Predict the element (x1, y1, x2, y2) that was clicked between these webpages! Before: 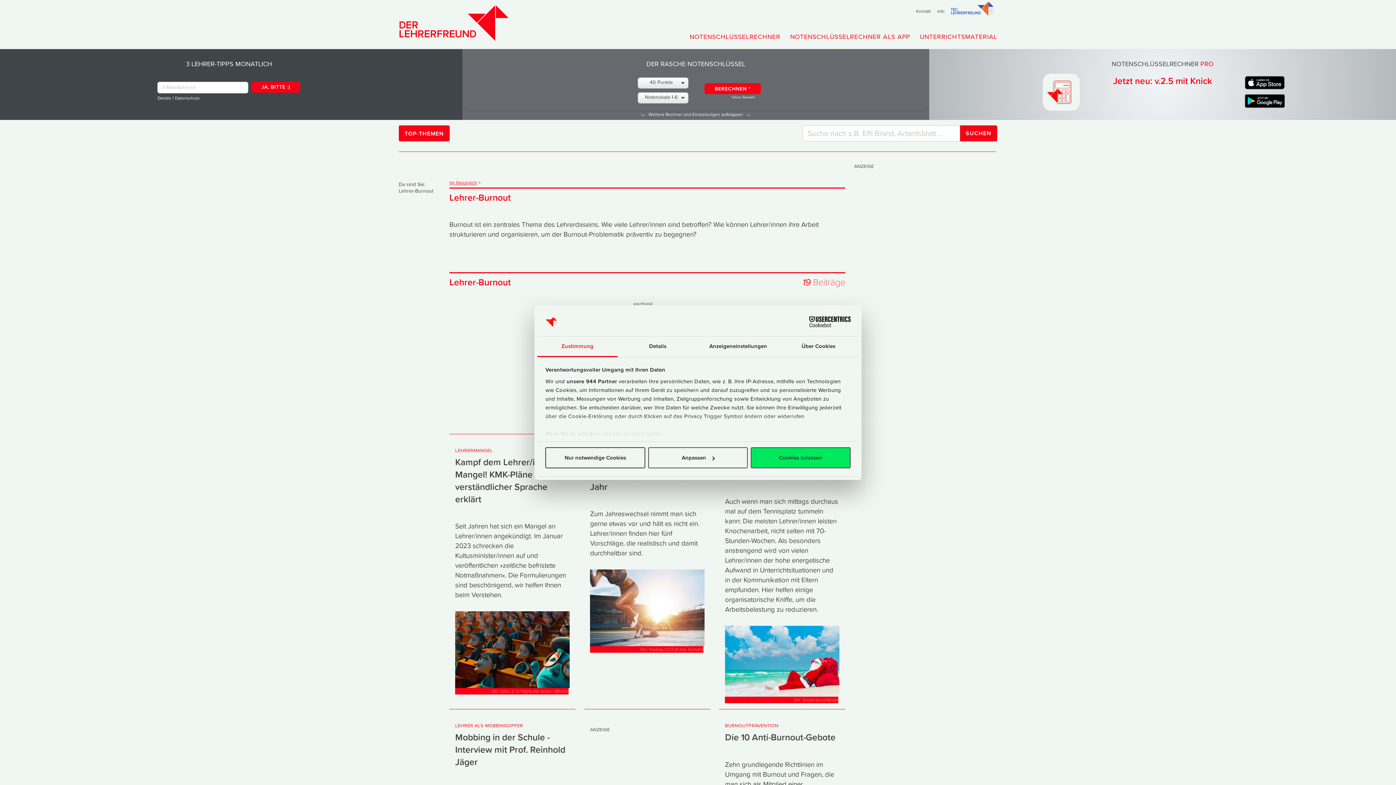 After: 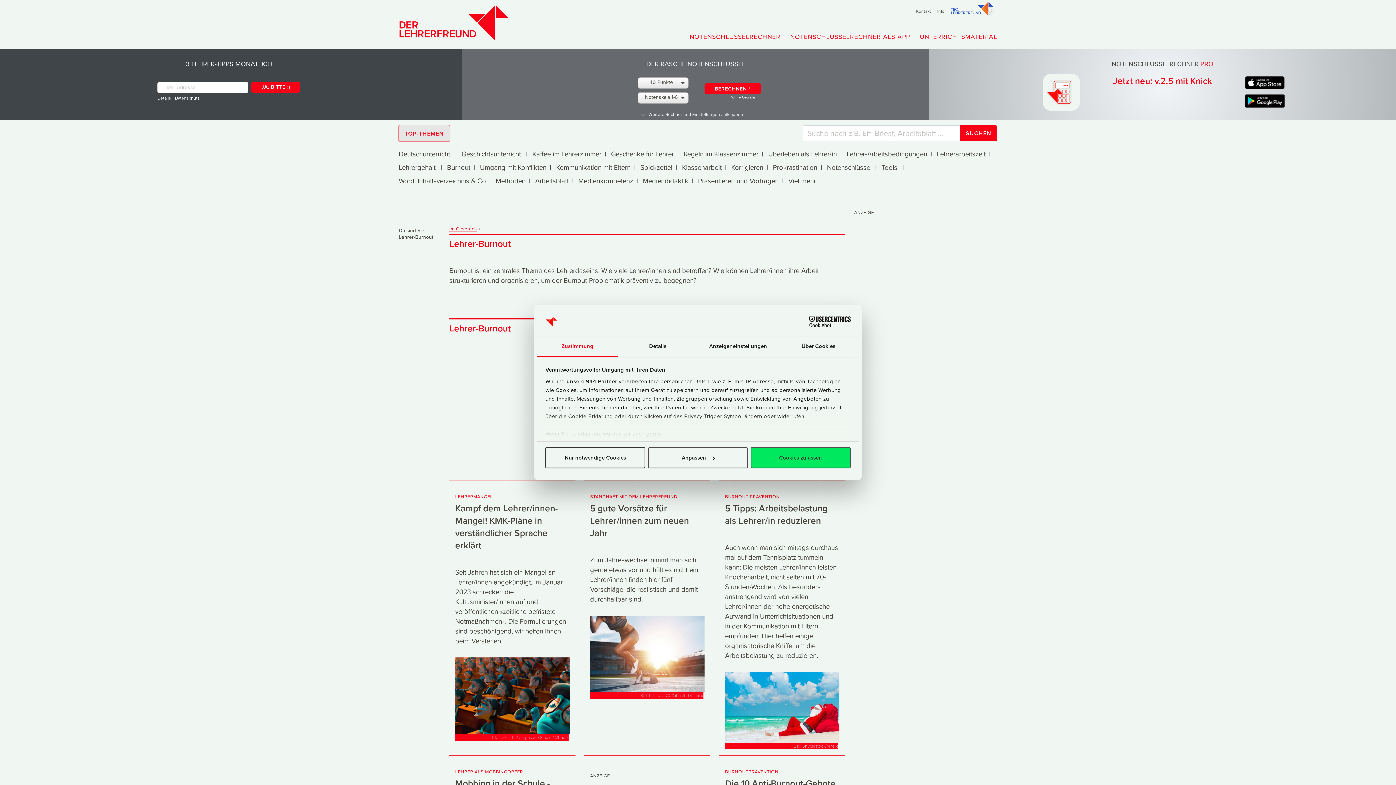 Action: label: TOP-THEMEN bbox: (398, 125, 449, 141)